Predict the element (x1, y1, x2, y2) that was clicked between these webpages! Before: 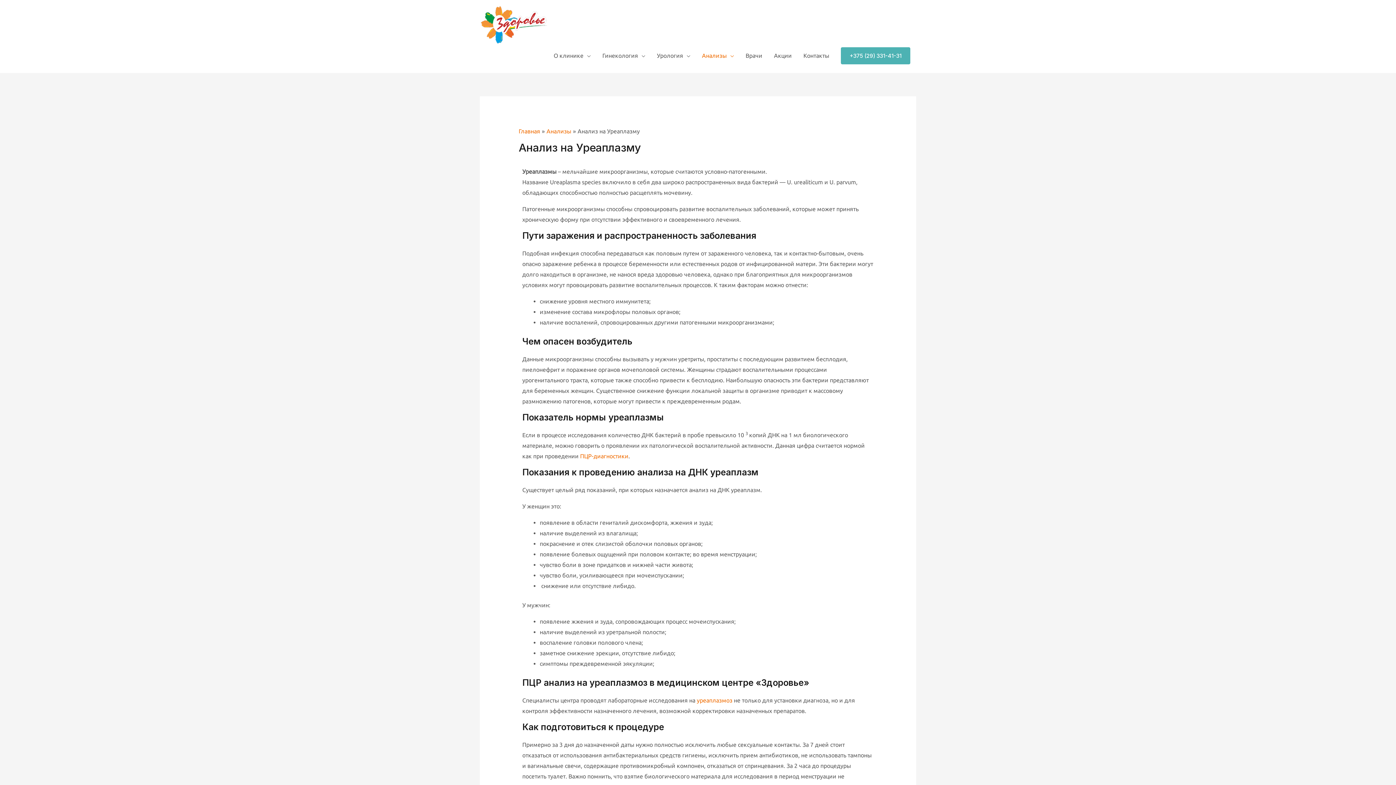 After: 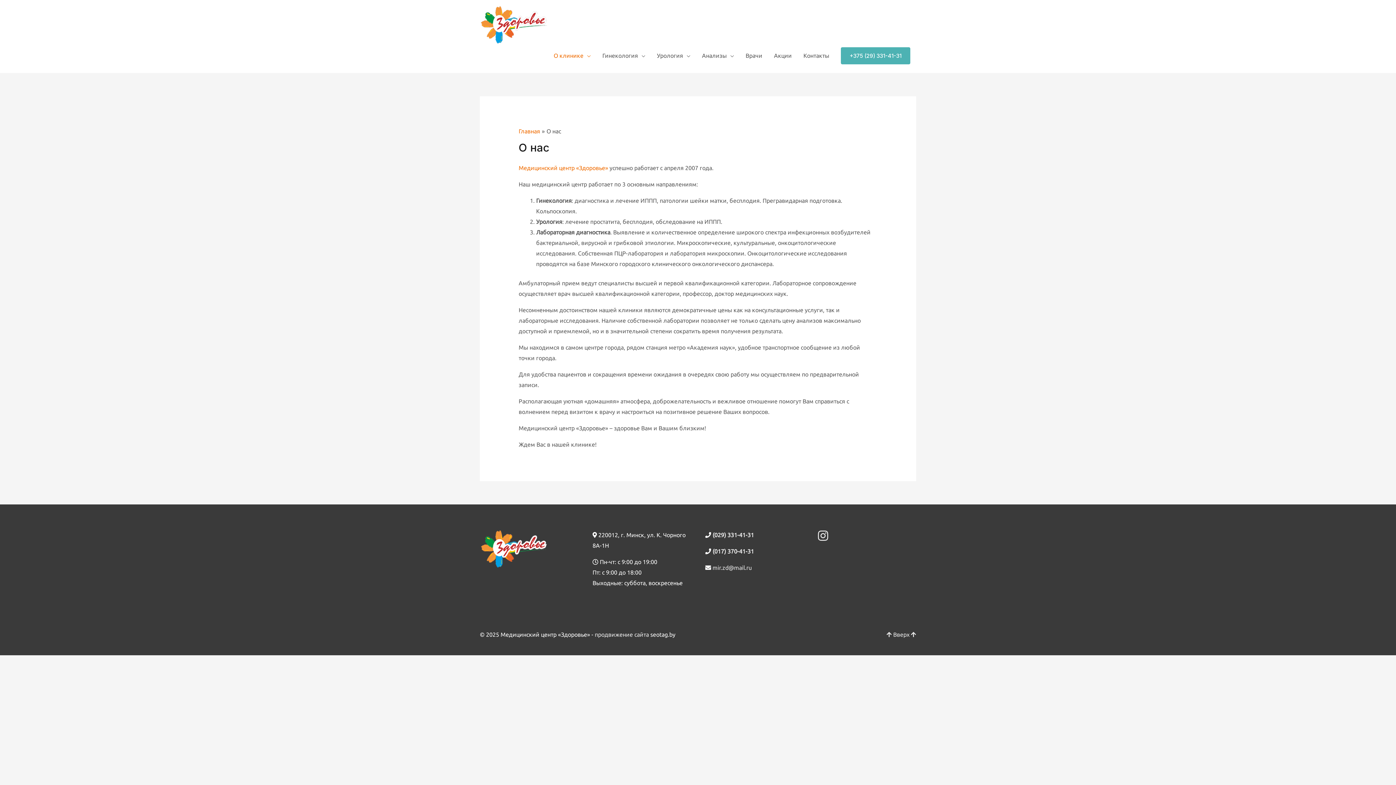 Action: label: О клинике bbox: (548, 44, 596, 67)